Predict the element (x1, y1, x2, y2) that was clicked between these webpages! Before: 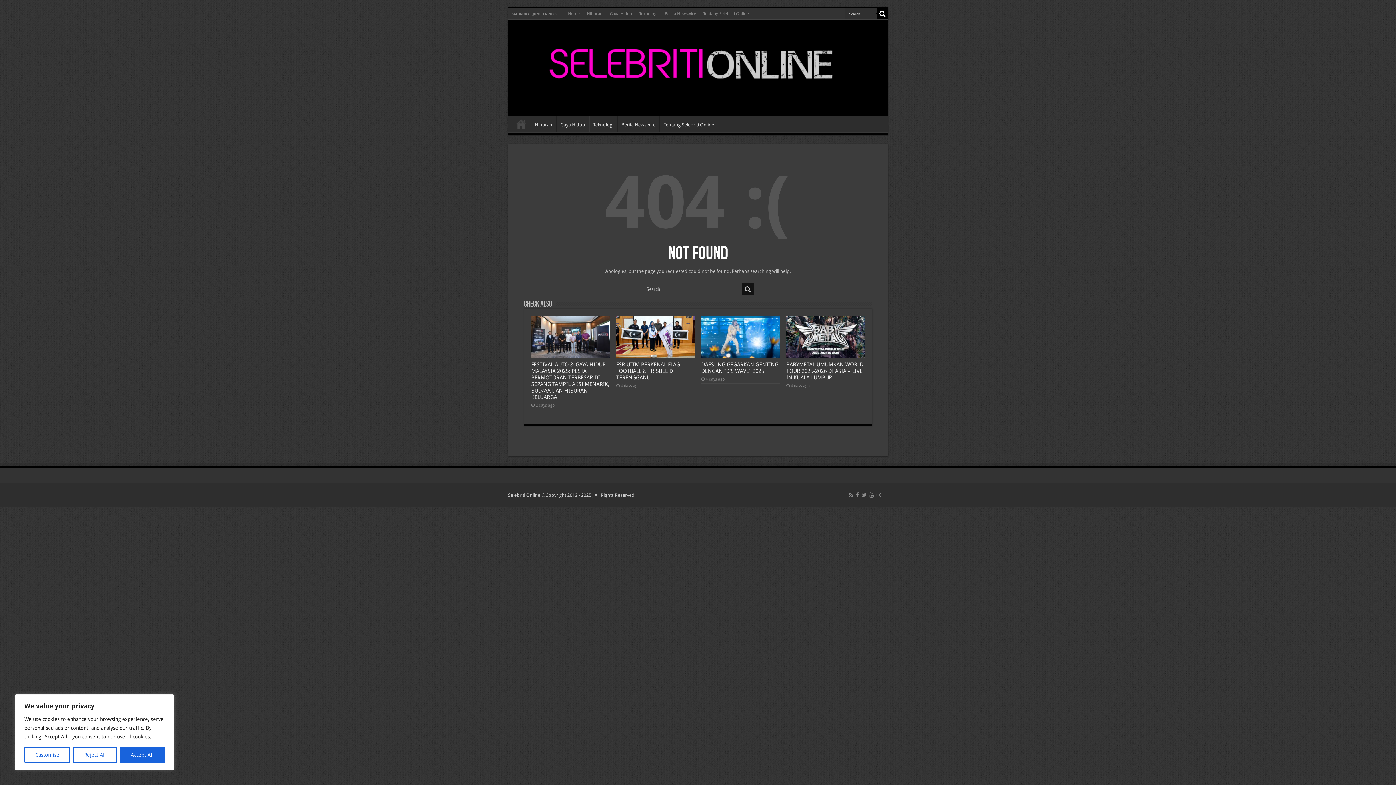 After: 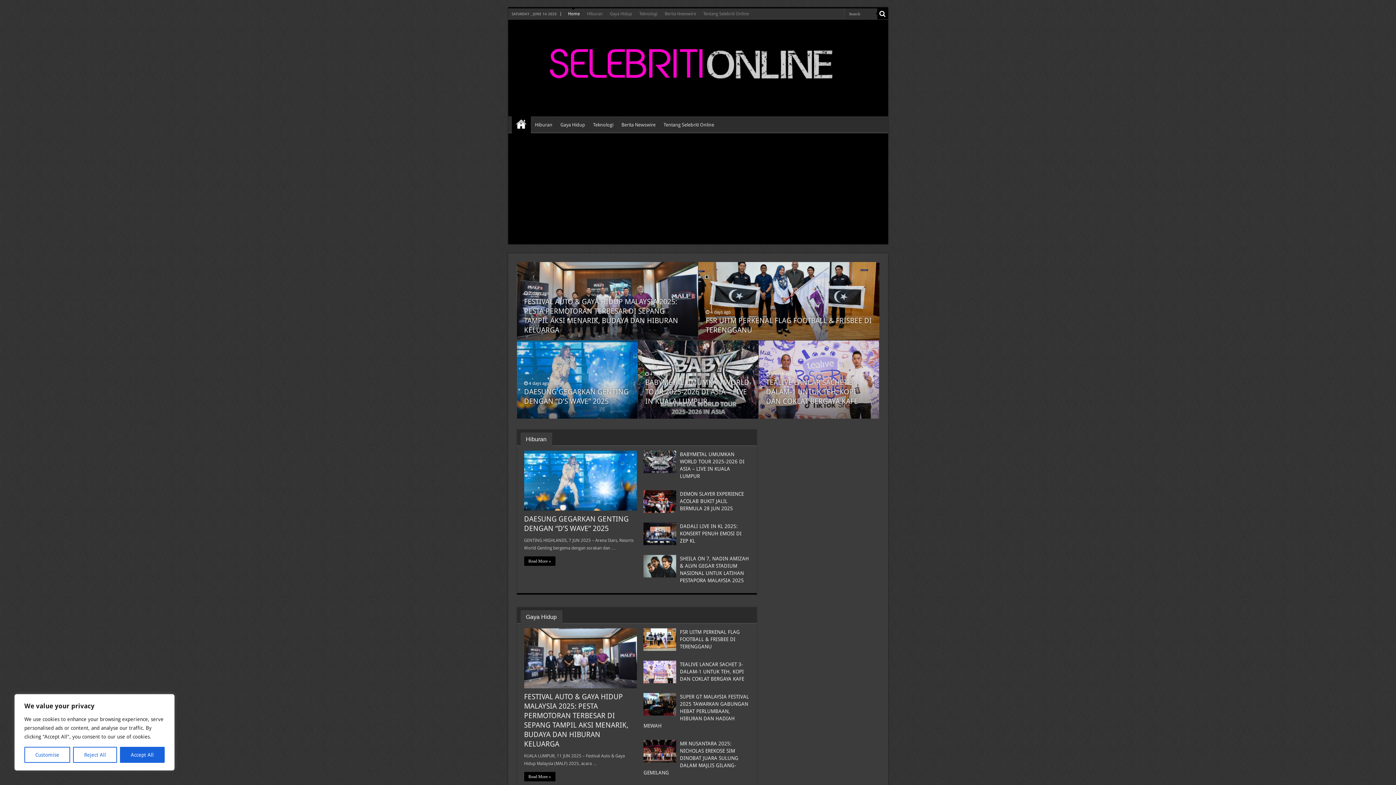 Action: label: Home bbox: (564, 8, 583, 19)